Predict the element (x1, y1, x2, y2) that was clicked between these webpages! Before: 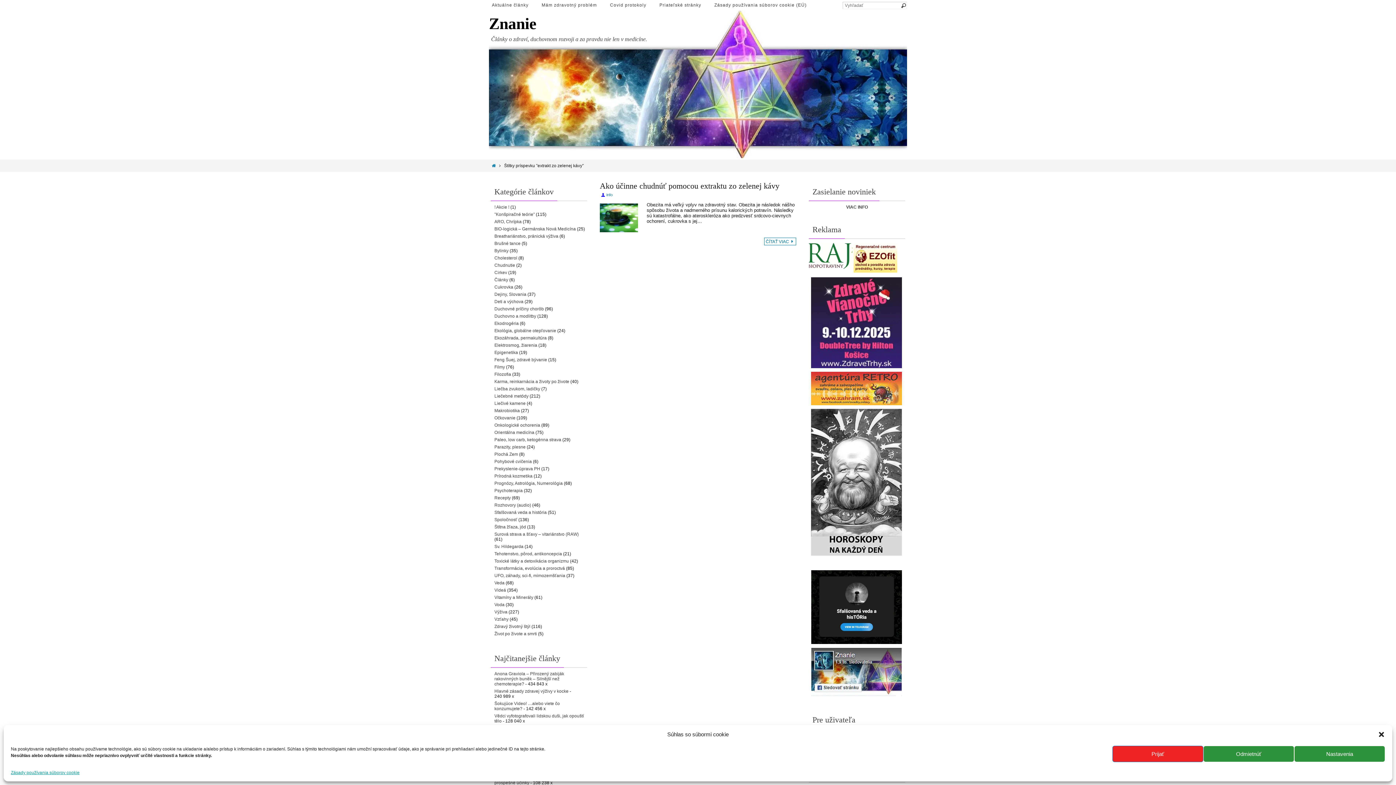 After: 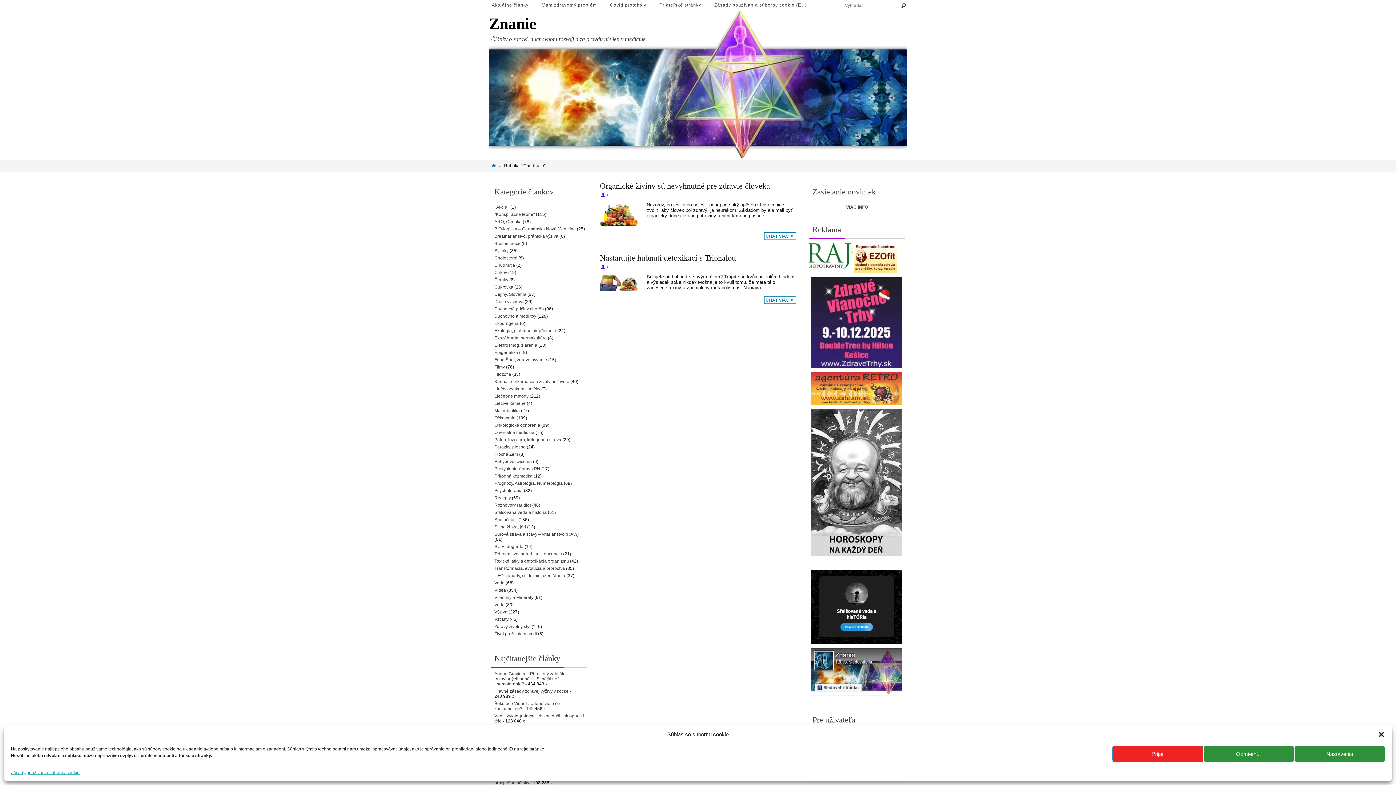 Action: bbox: (494, 262, 515, 268) label: Chudnutie